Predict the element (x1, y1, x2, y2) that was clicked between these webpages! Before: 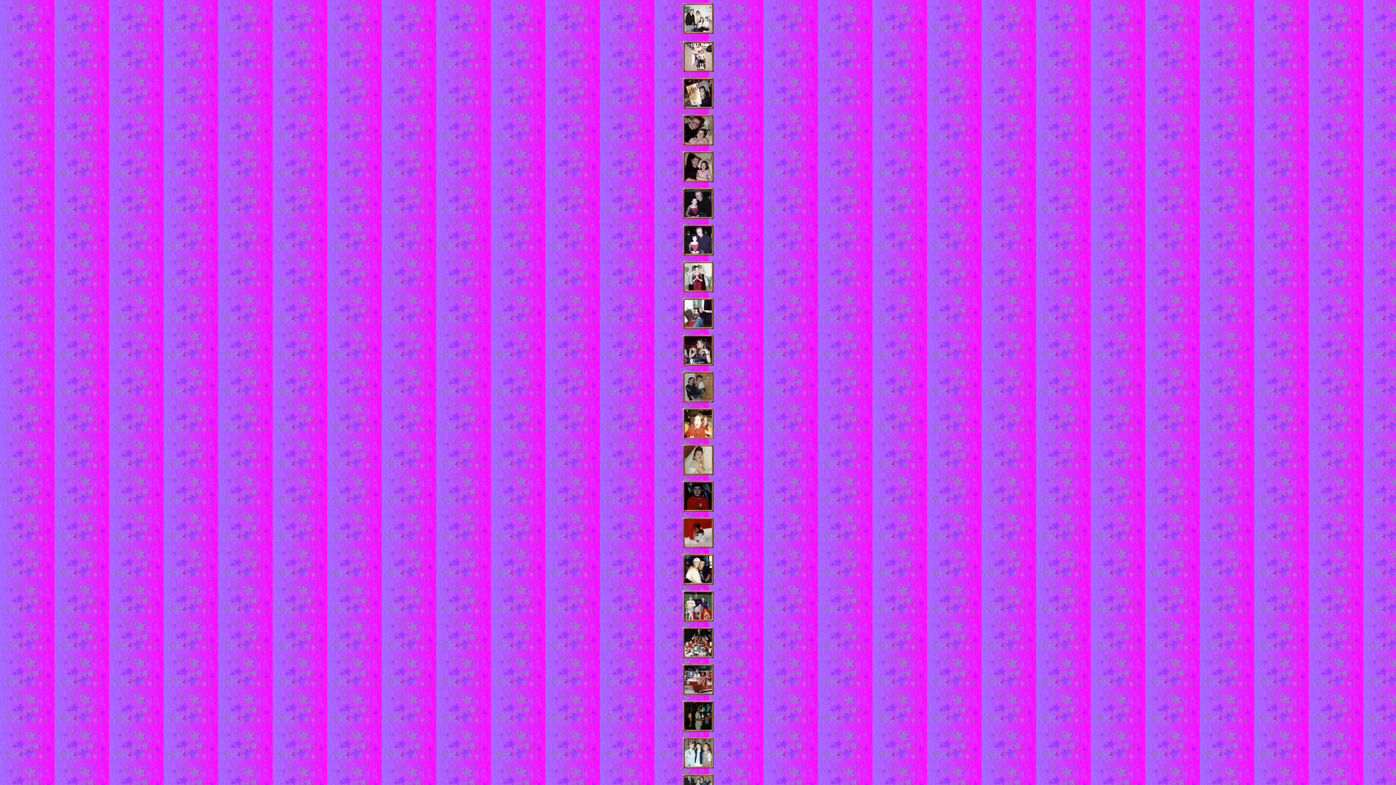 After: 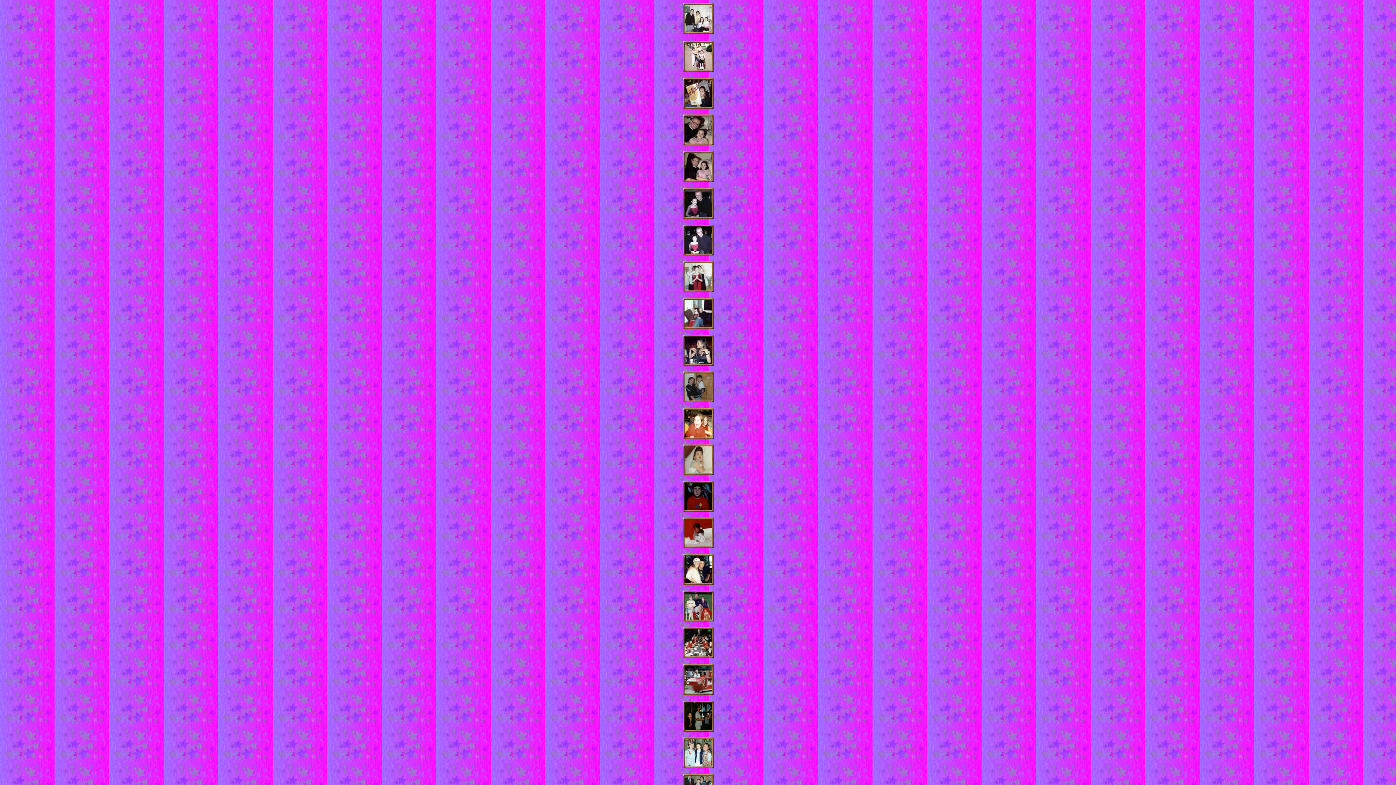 Action: bbox: (682, 323, 713, 330)